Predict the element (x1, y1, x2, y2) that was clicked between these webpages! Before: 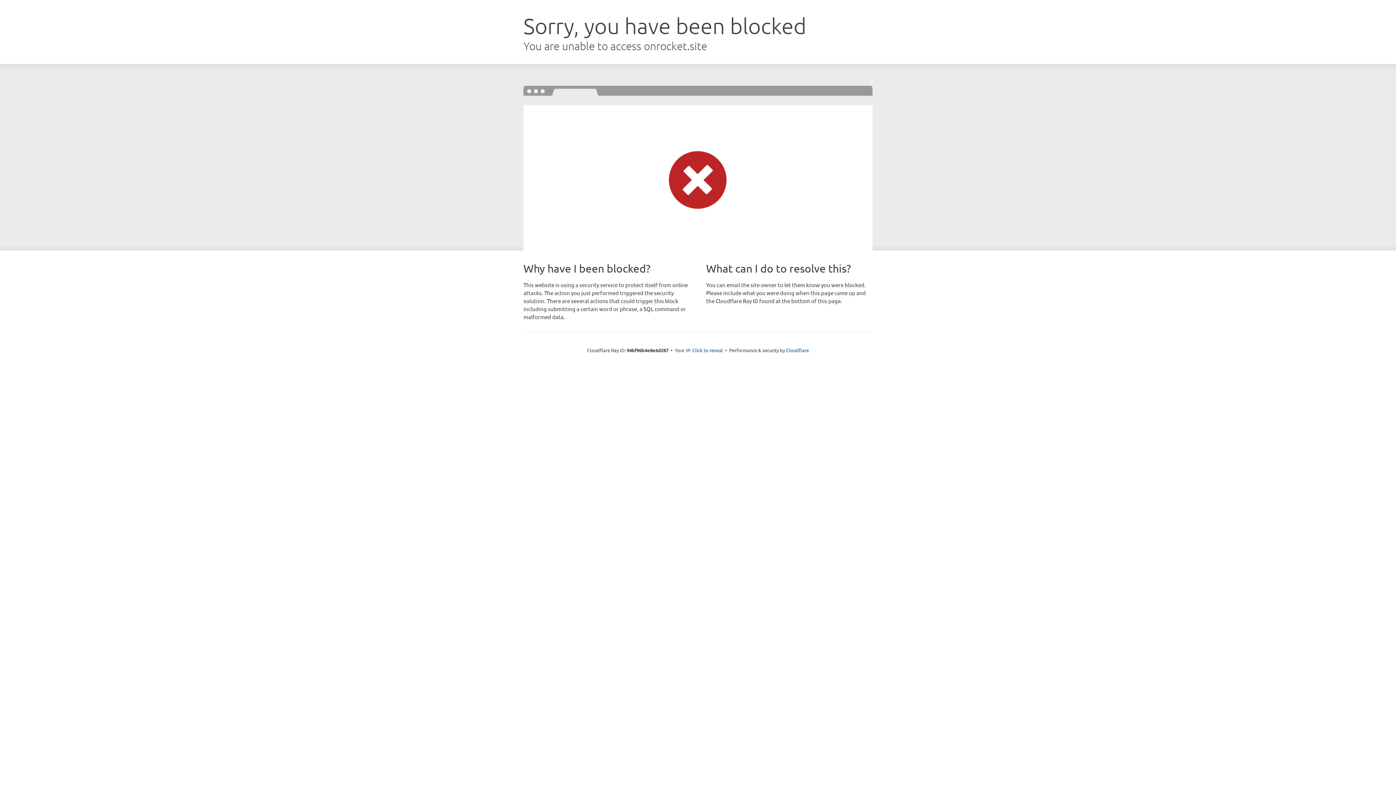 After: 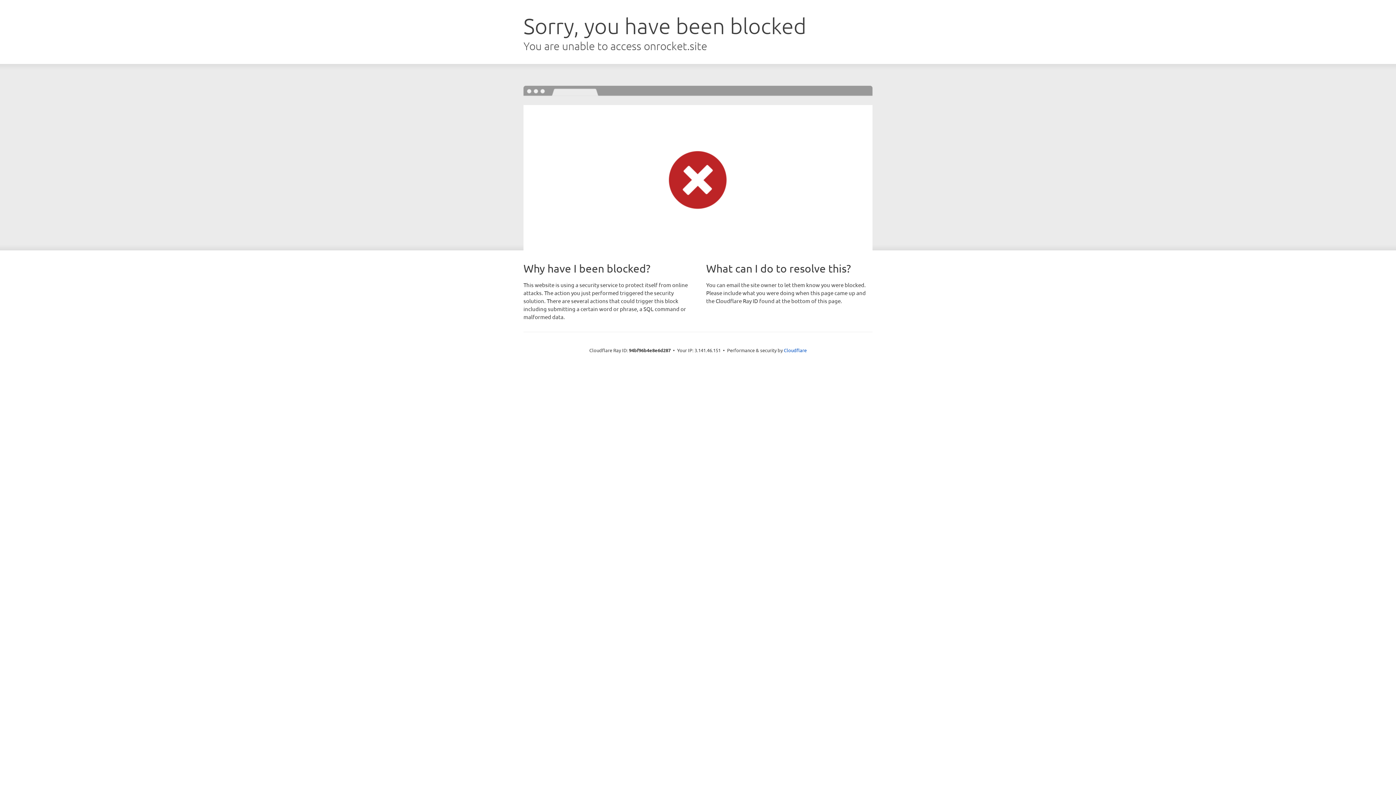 Action: bbox: (692, 346, 723, 353) label: Click to reveal